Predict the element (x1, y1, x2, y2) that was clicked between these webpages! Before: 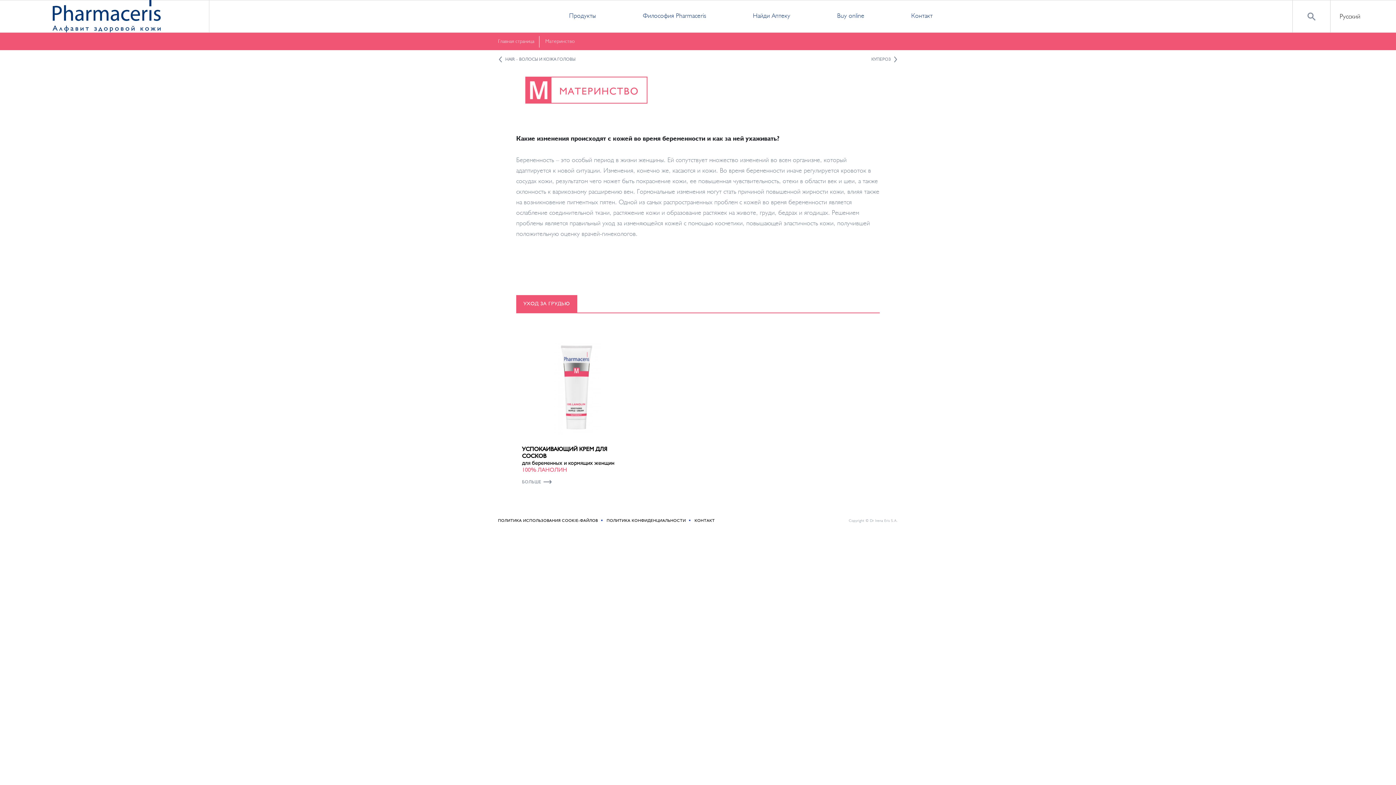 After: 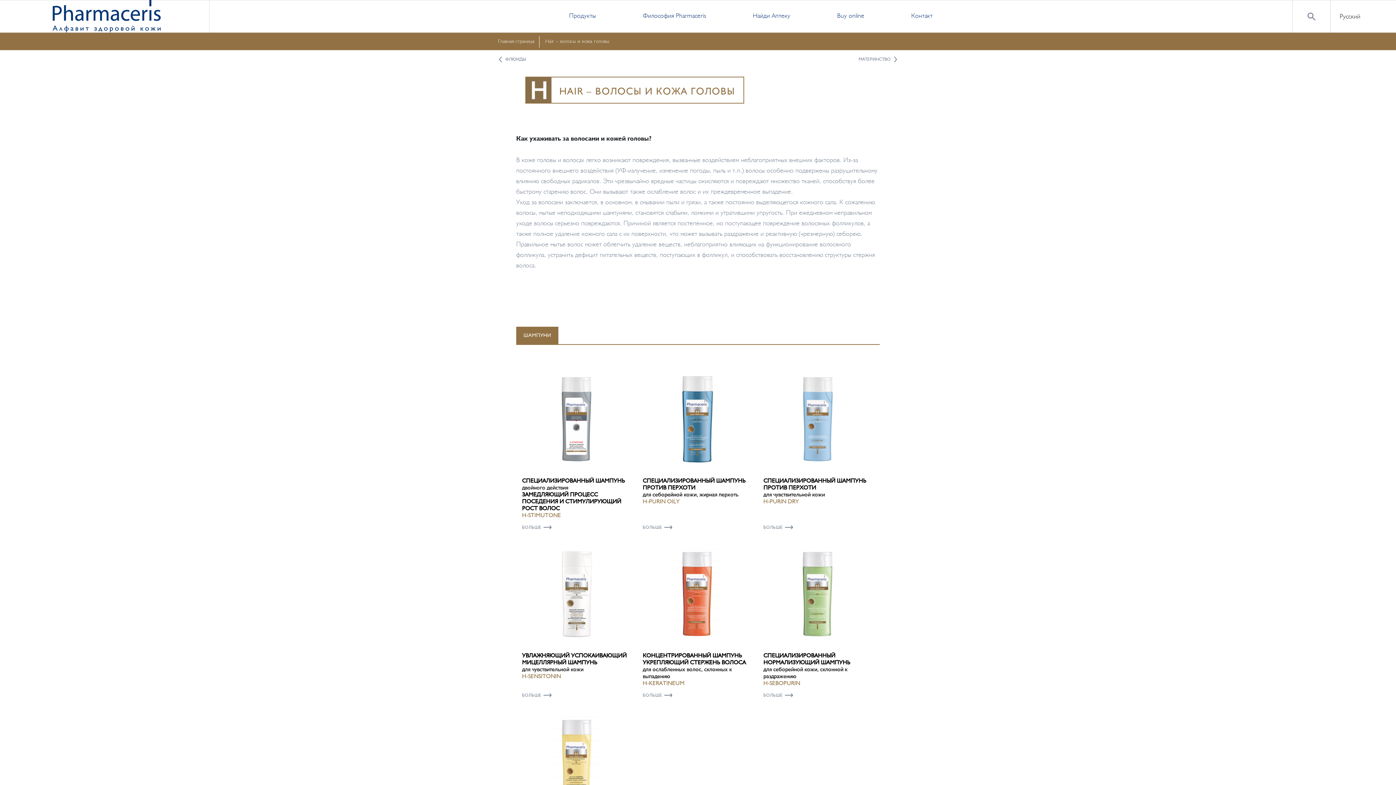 Action: bbox: (505, 56, 575, 62) label: HAIR – ВОЛОСЫ И КОЖА ГОЛОВЫ